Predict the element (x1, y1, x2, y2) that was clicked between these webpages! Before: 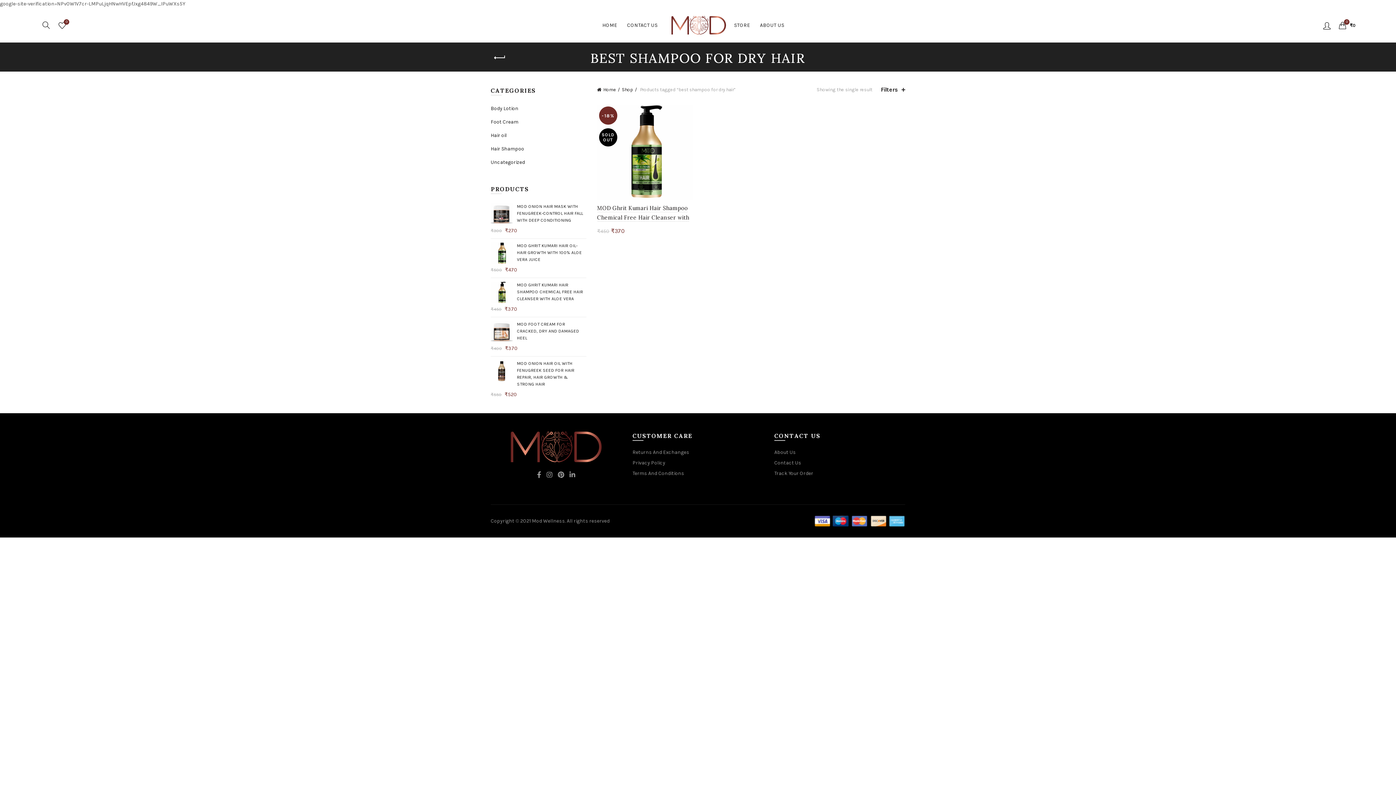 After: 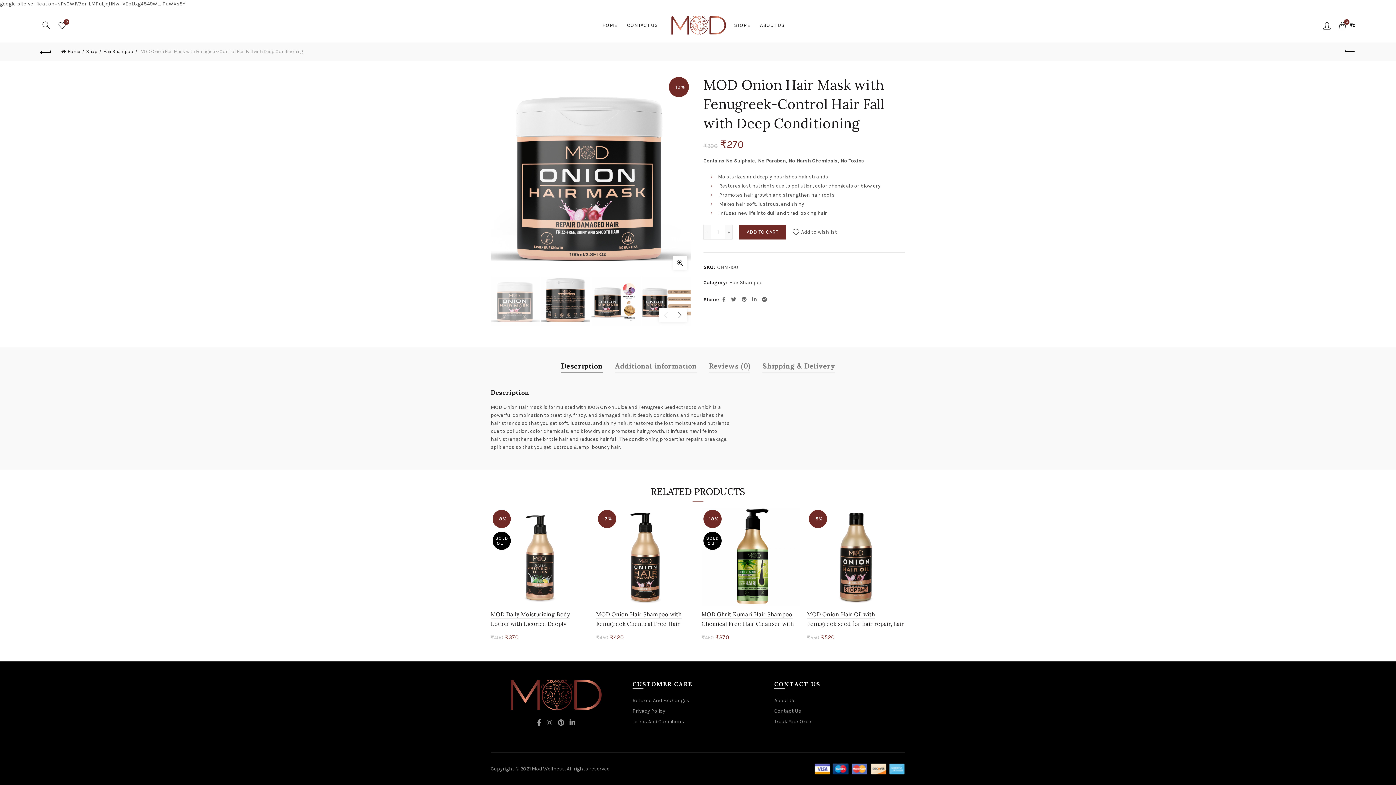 Action: label: MOD ONION HAIR MASK WITH FENUGREEK-CONTROL HAIR FALL WITH DEEP CONDITIONING bbox: (490, 203, 586, 224)